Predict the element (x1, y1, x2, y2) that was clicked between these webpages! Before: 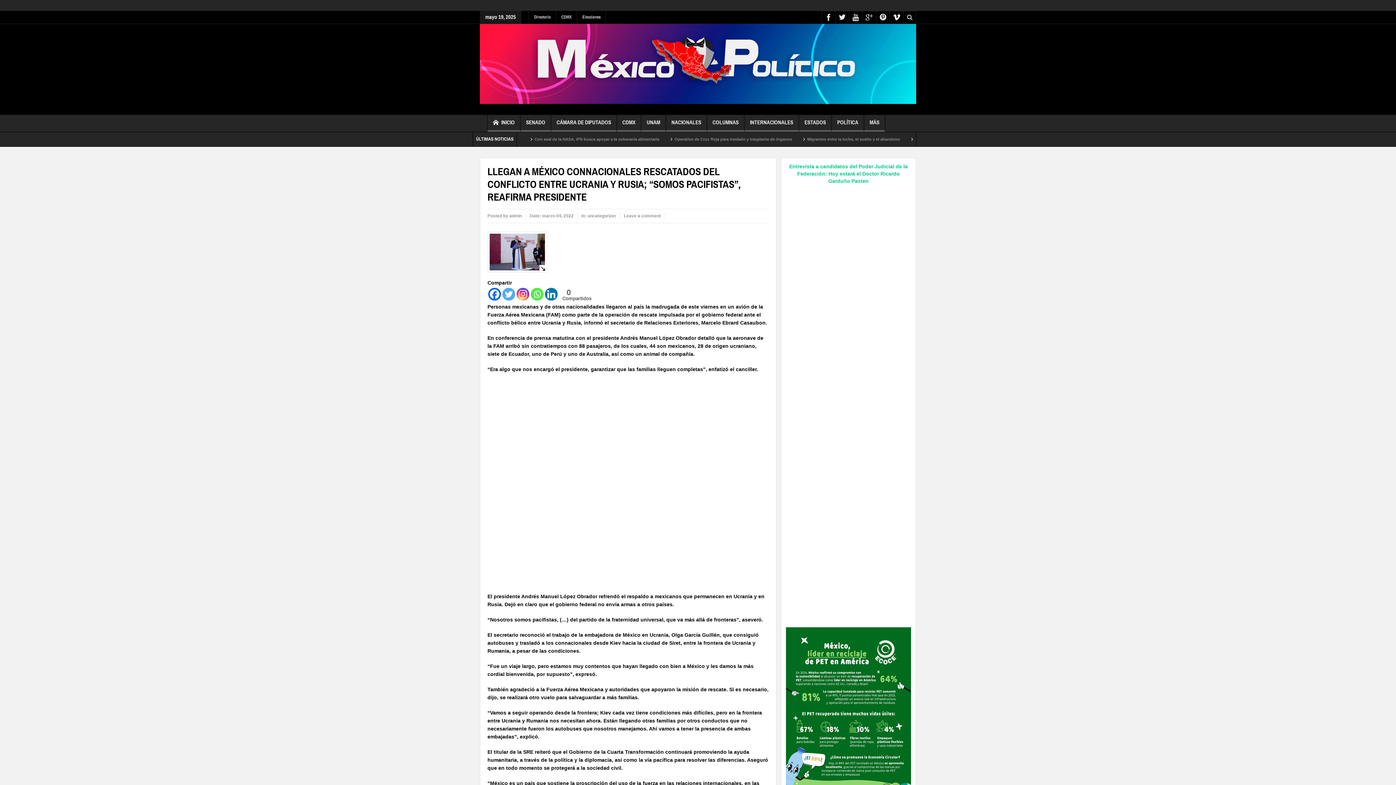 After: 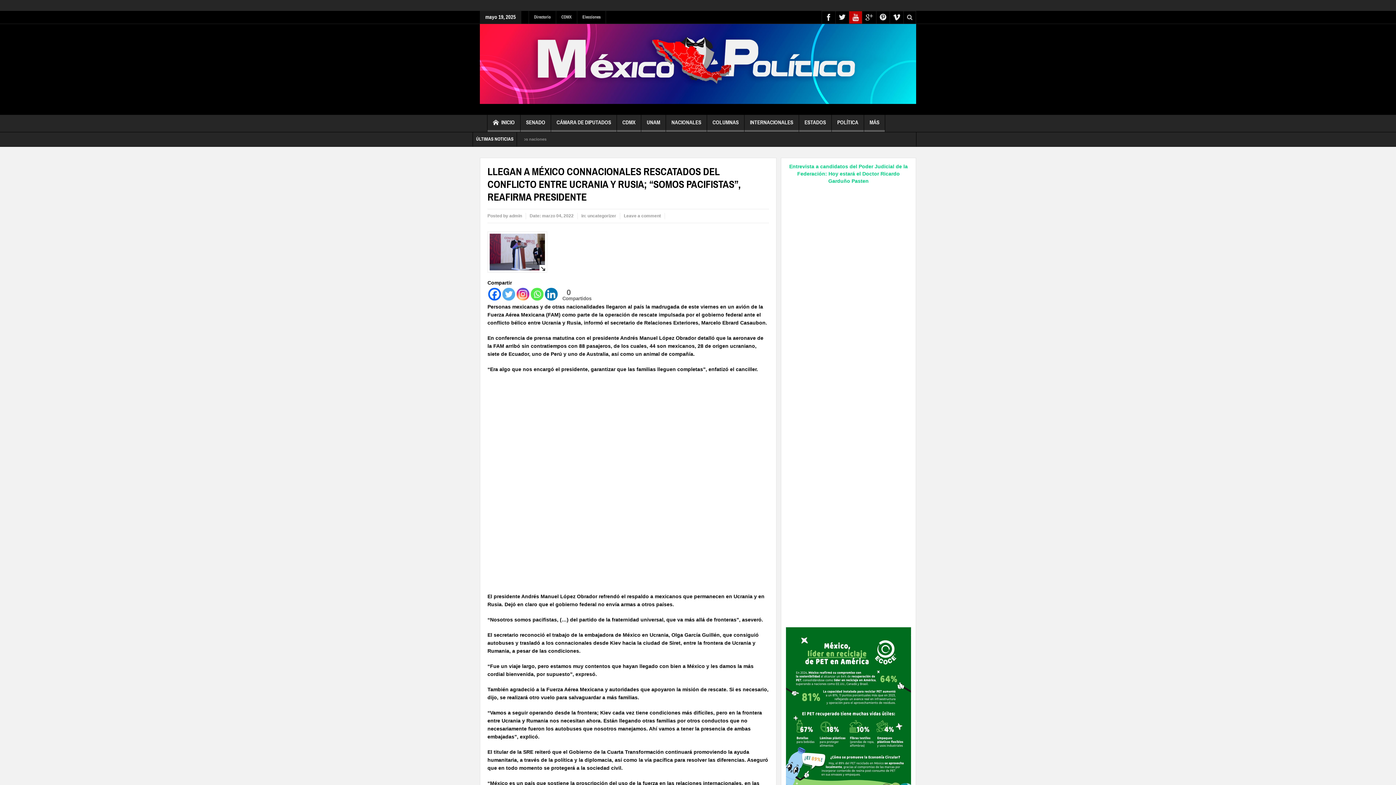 Action: bbox: (849, 11, 862, 23)